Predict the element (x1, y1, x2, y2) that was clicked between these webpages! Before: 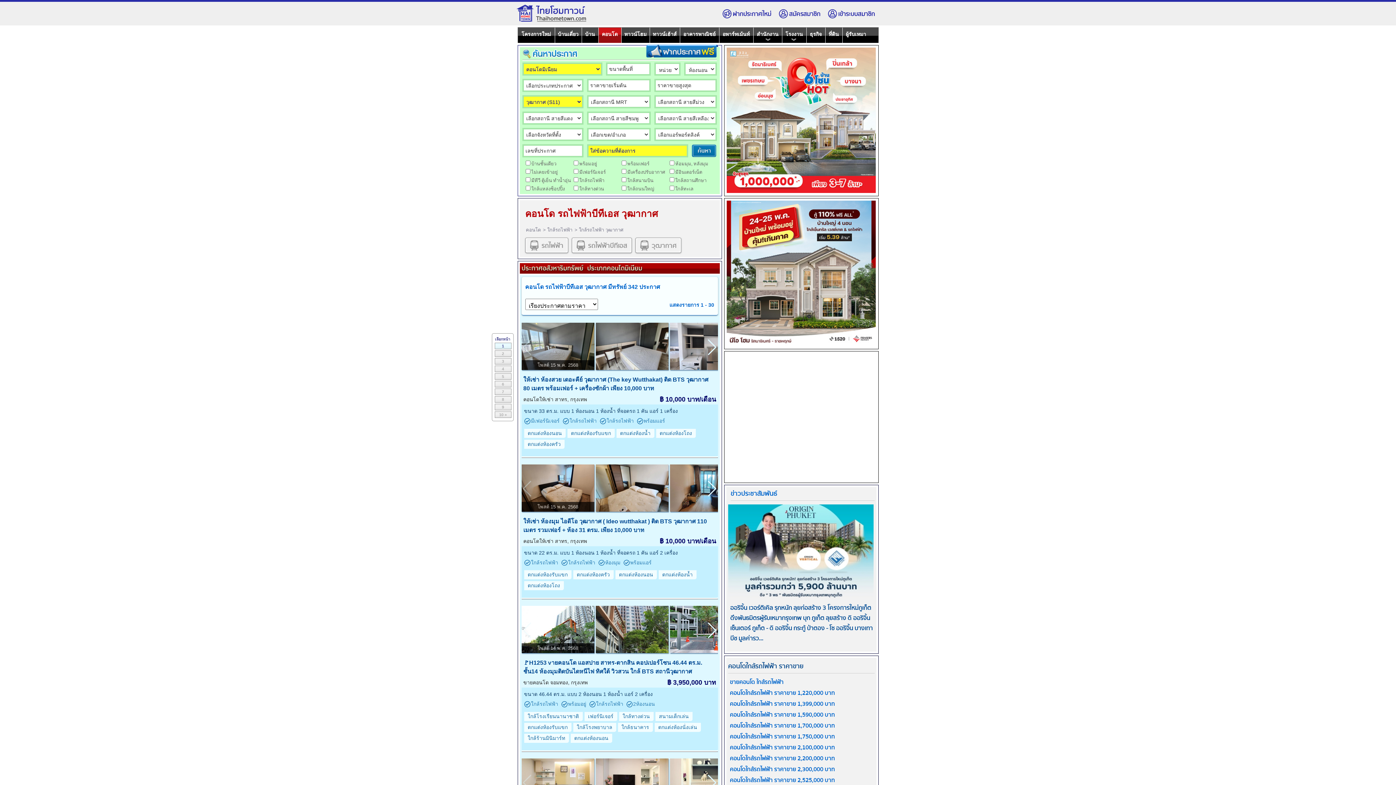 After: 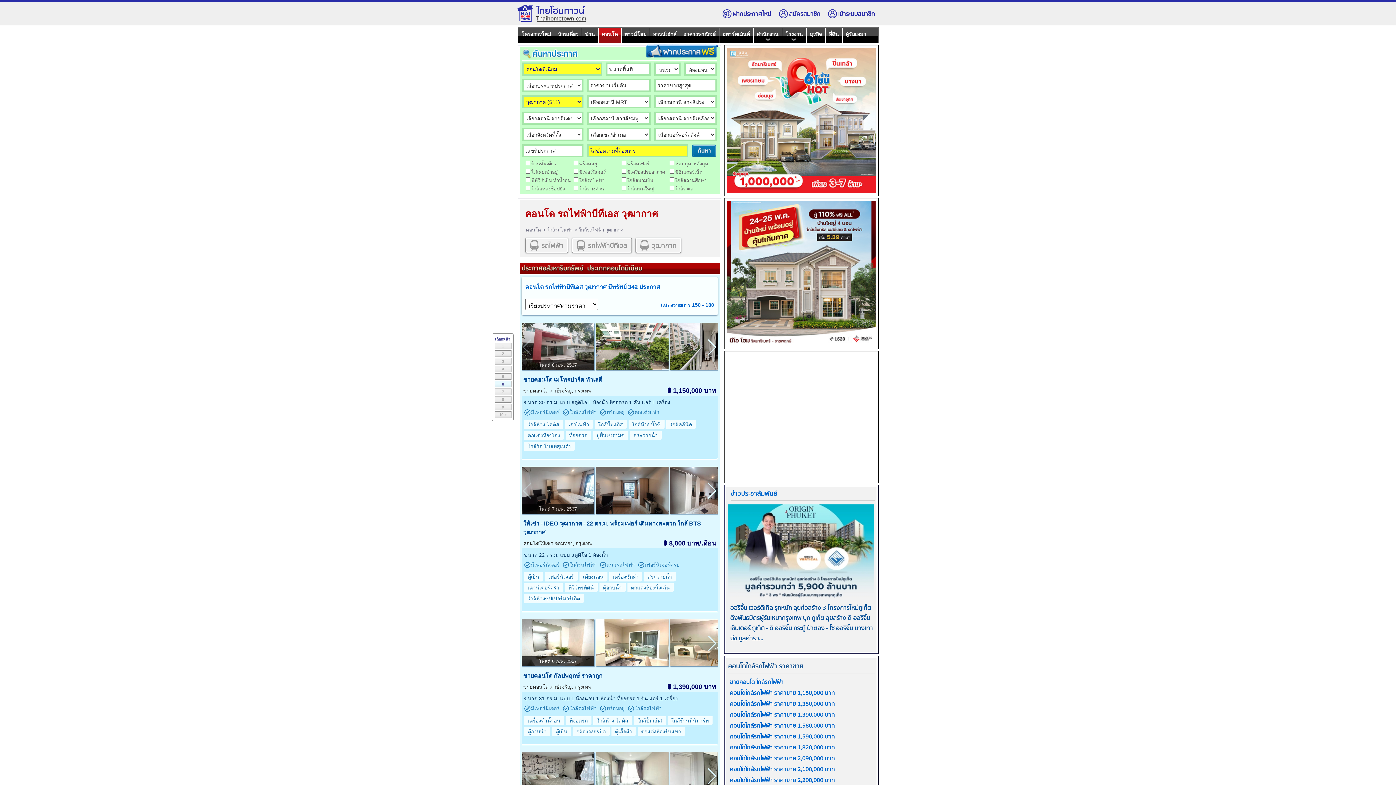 Action: label: 6 bbox: (494, 381, 511, 387)